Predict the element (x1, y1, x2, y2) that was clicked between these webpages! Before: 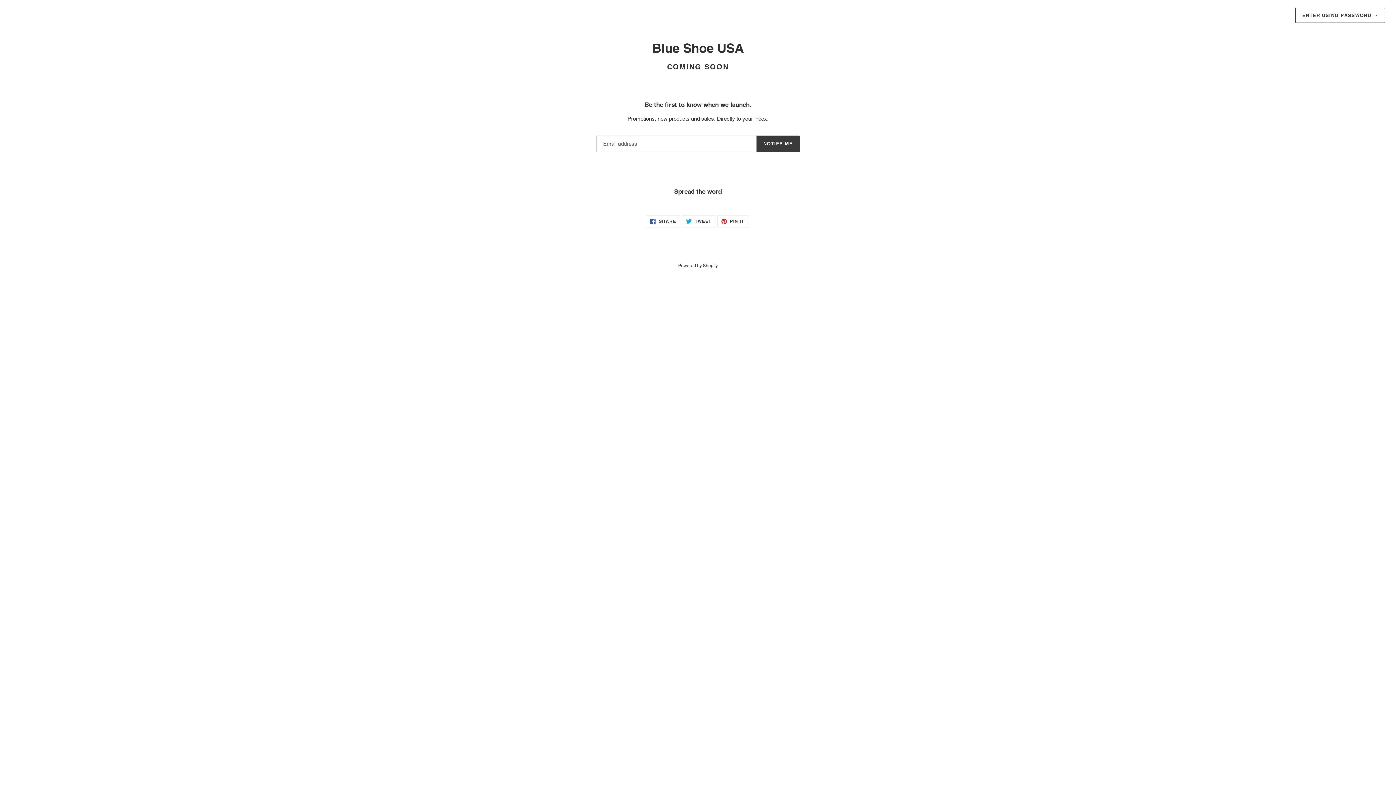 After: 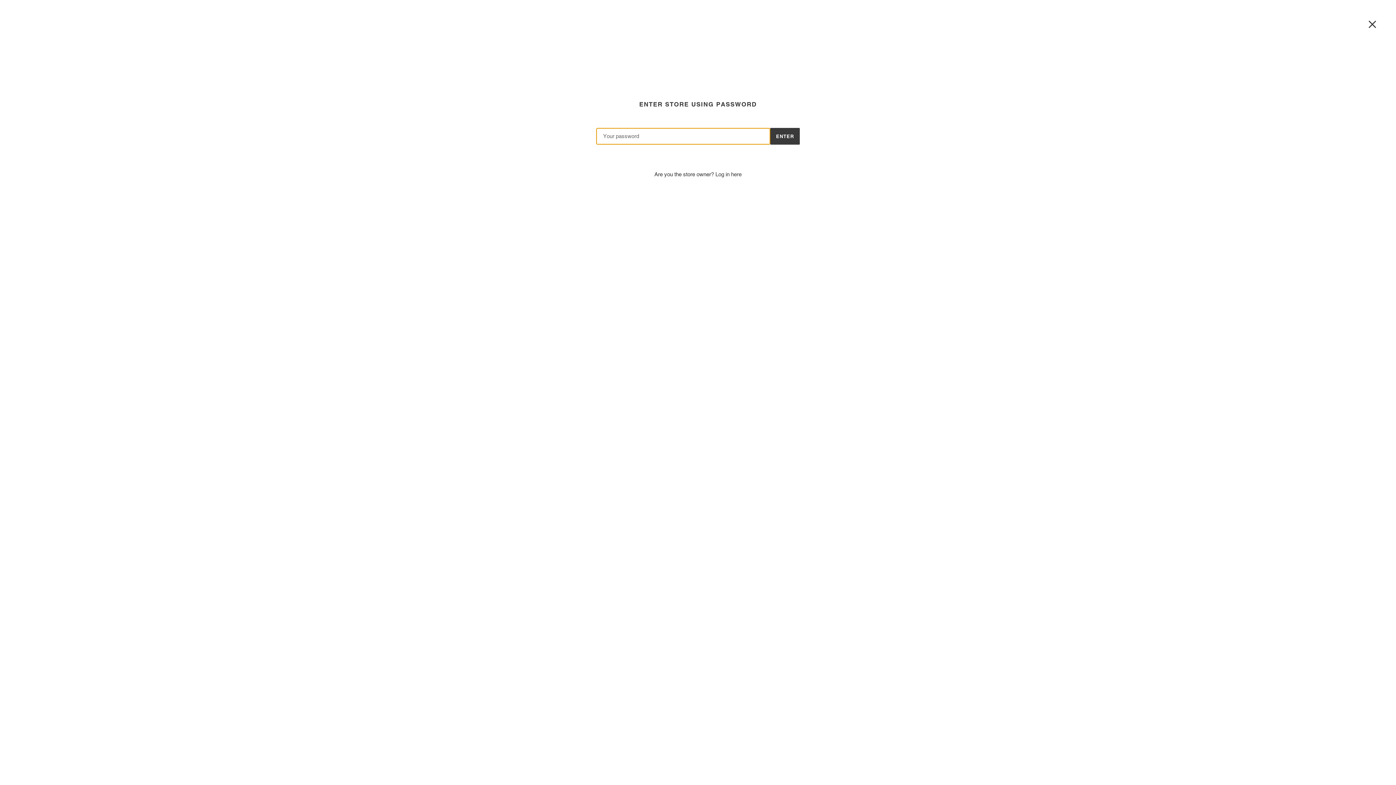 Action: label: ENTER USING PASSWORD → bbox: (1295, 8, 1385, 22)